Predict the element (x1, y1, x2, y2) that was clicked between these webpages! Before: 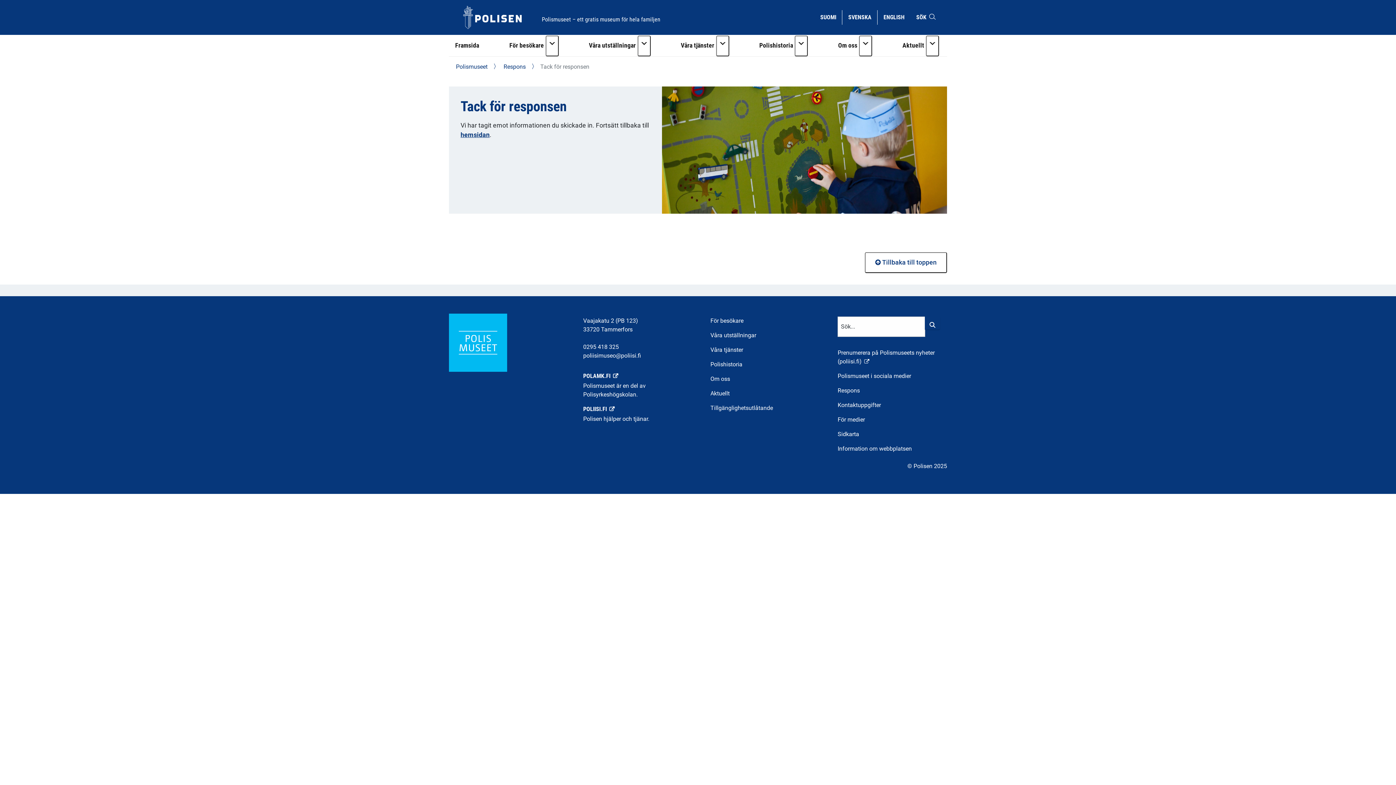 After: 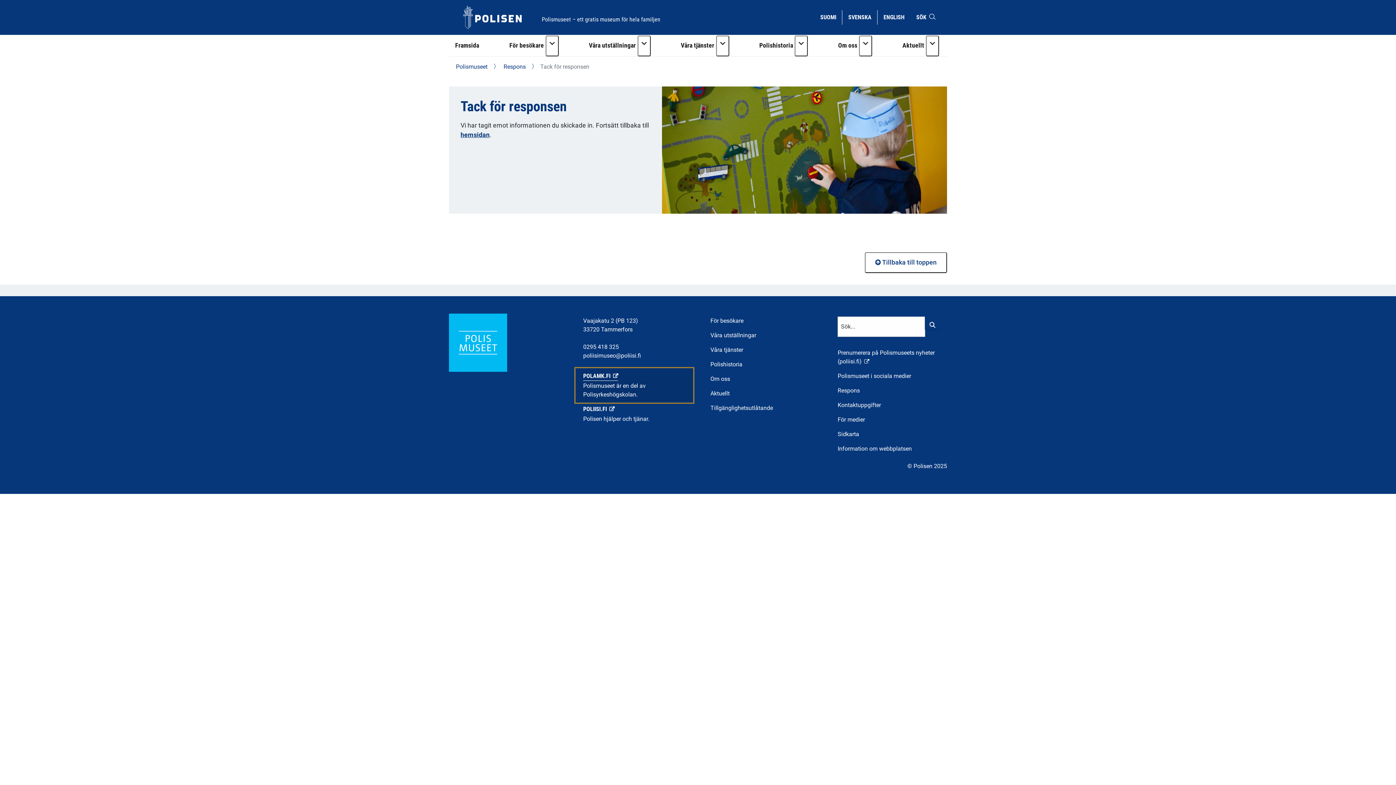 Action: label: POLAMK.FI 
Polismuseet är en del av Polisyrkeshögskolan.
yja-external-link-opens-in-a-new-tab bbox: (576, 369, 692, 402)